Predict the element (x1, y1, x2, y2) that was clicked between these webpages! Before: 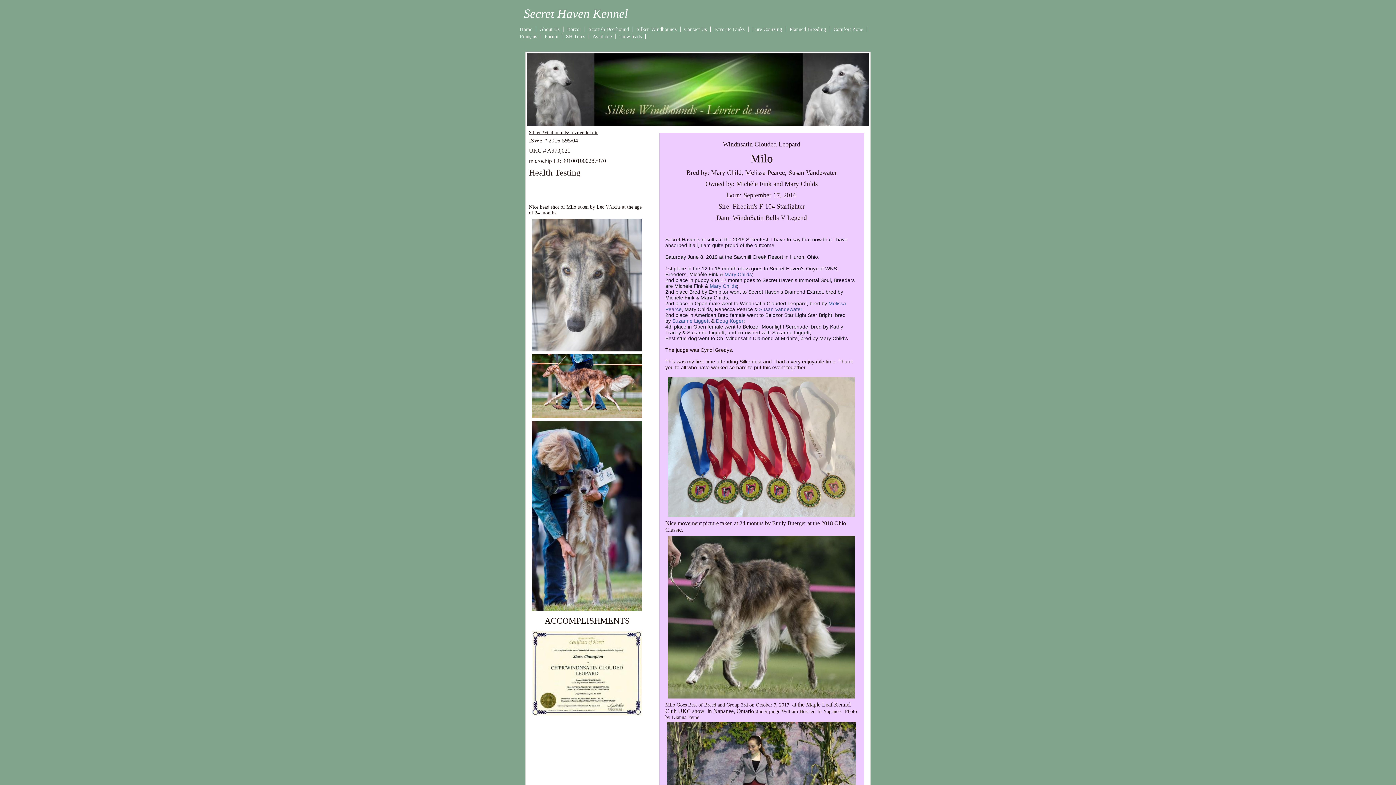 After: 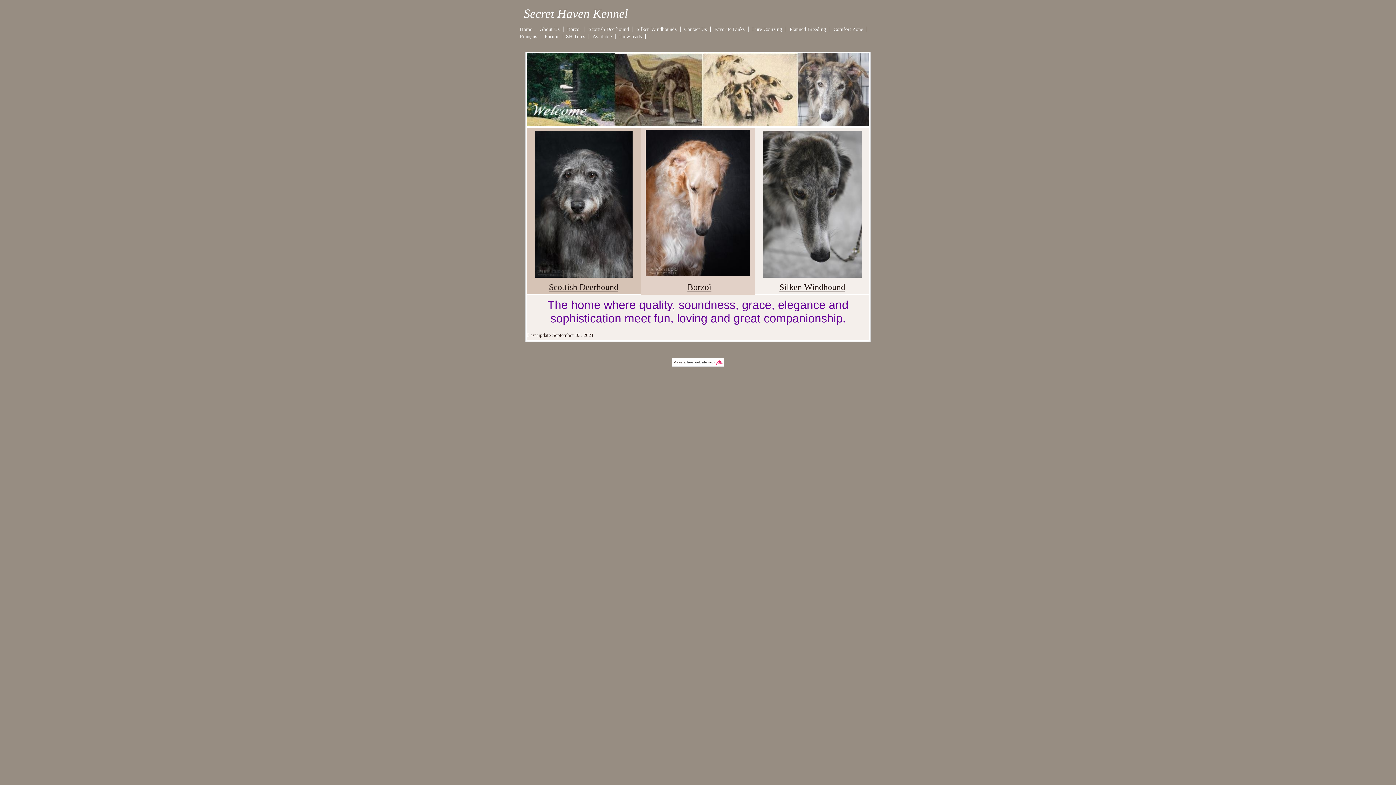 Action: bbox: (516, 26, 536, 32) label: Home